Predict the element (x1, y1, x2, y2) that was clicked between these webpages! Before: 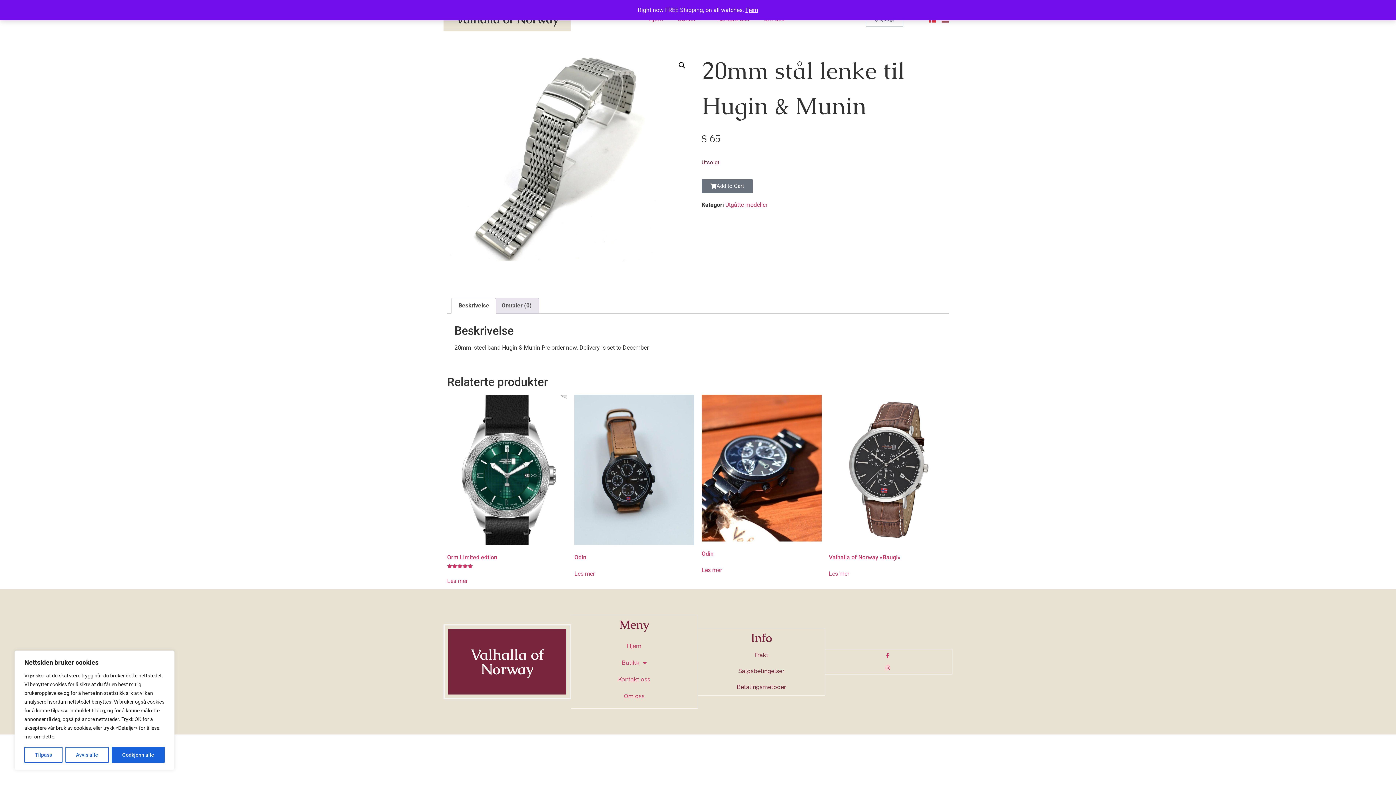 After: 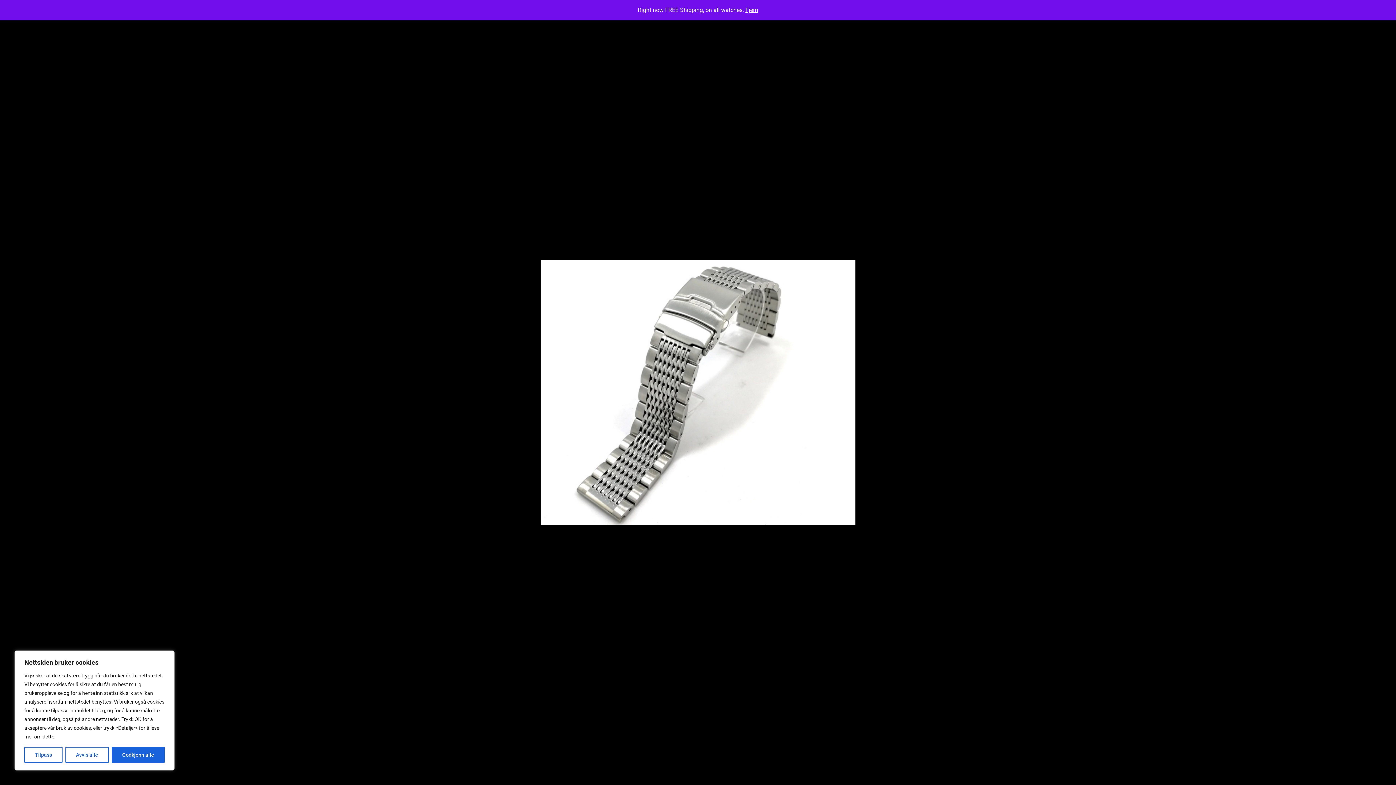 Action: label: Se bildegalleri i fullskjerm bbox: (675, 58, 688, 72)